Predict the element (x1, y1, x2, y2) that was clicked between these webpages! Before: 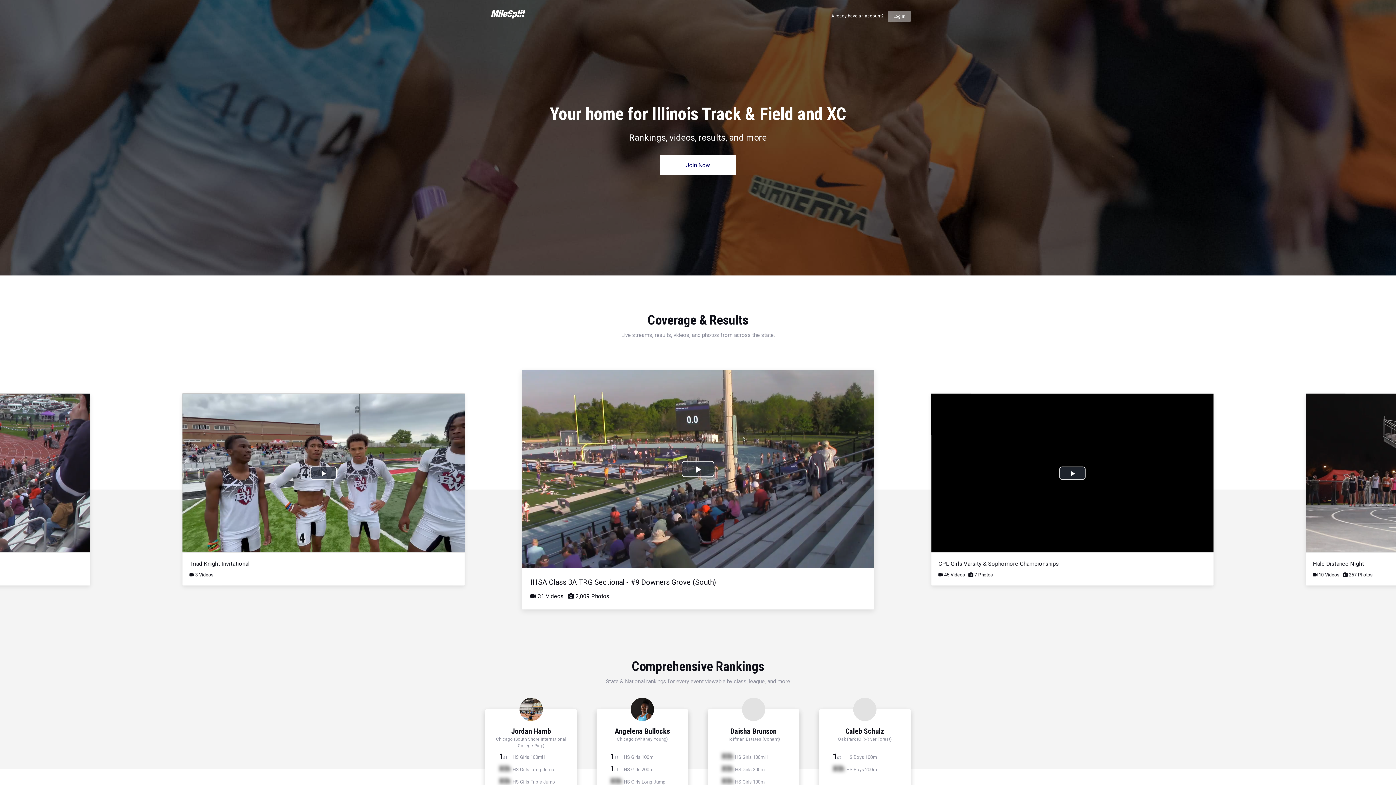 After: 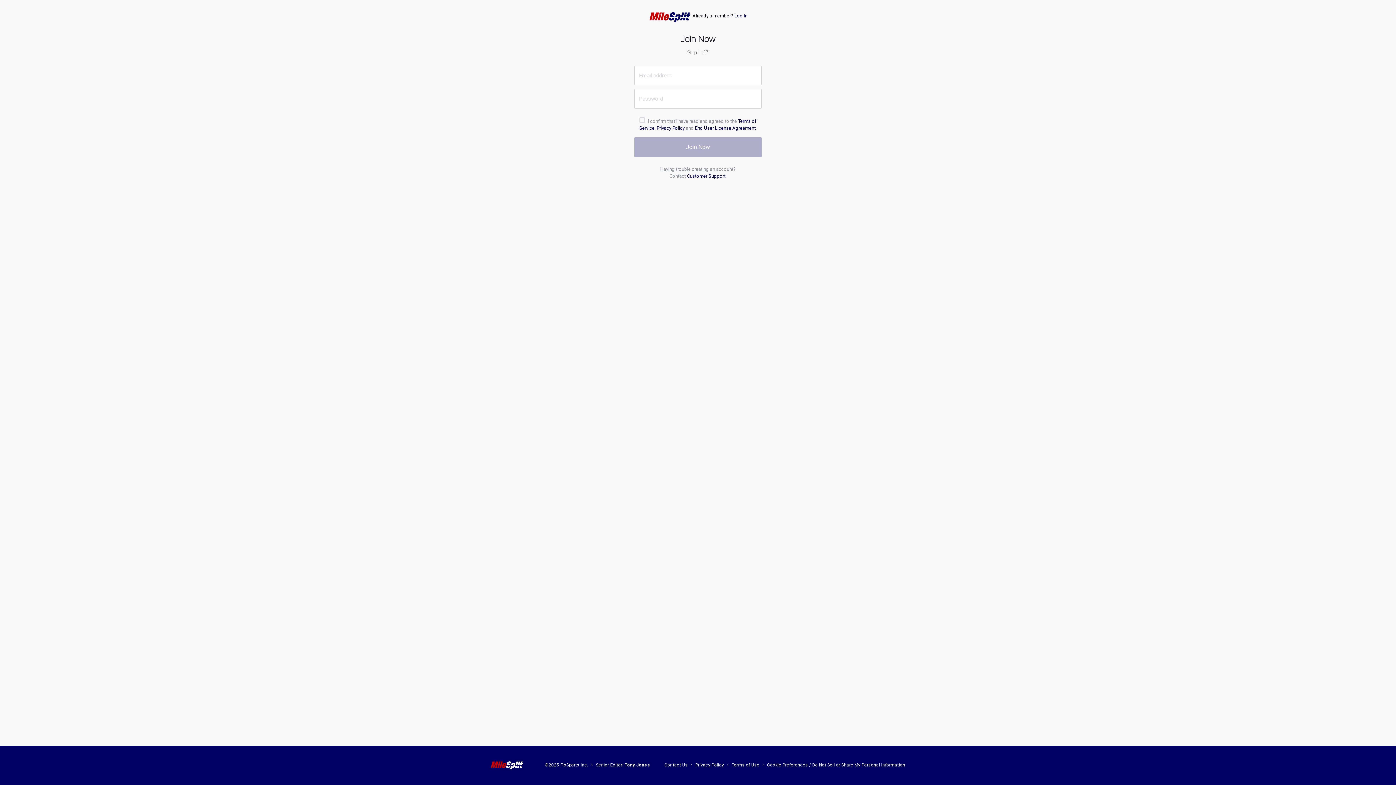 Action: bbox: (660, 155, 736, 175) label: Join Now